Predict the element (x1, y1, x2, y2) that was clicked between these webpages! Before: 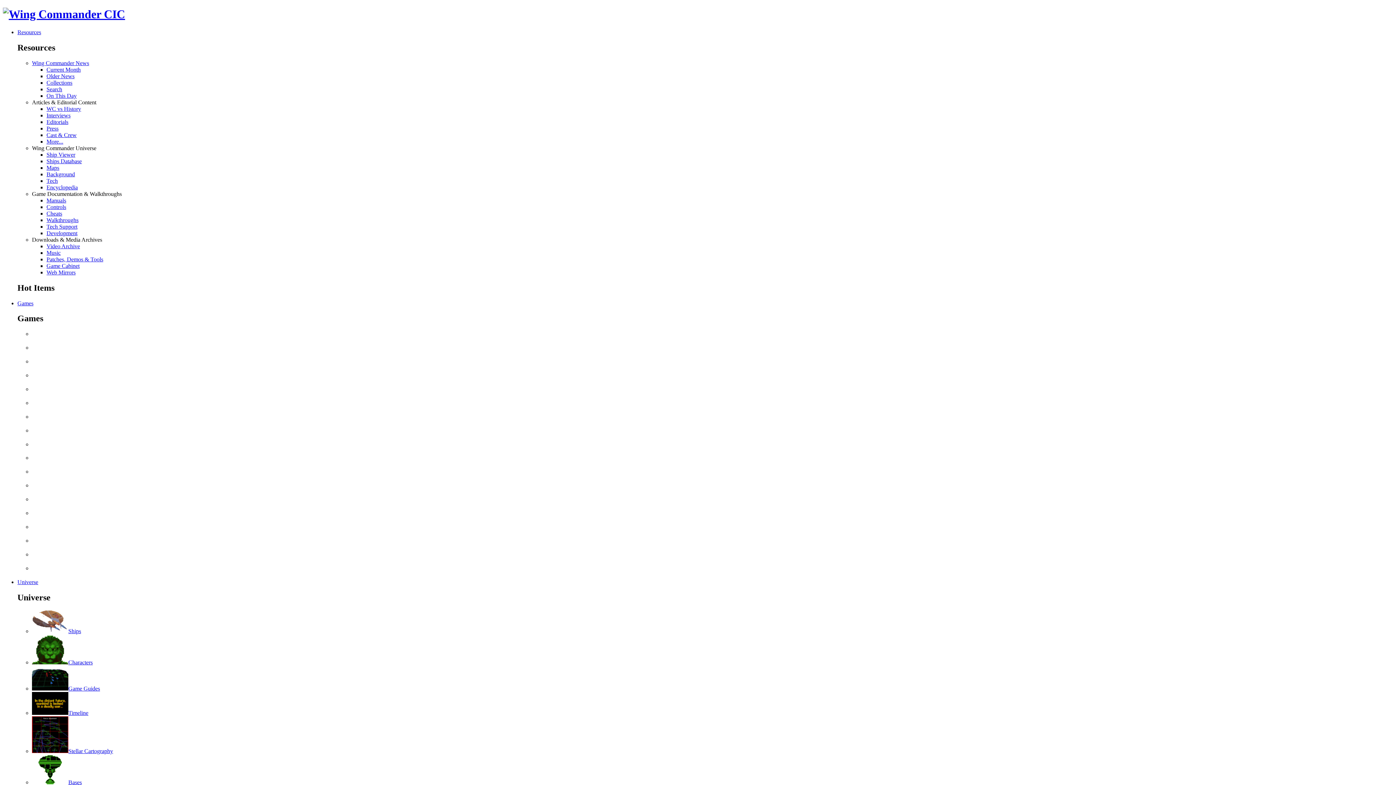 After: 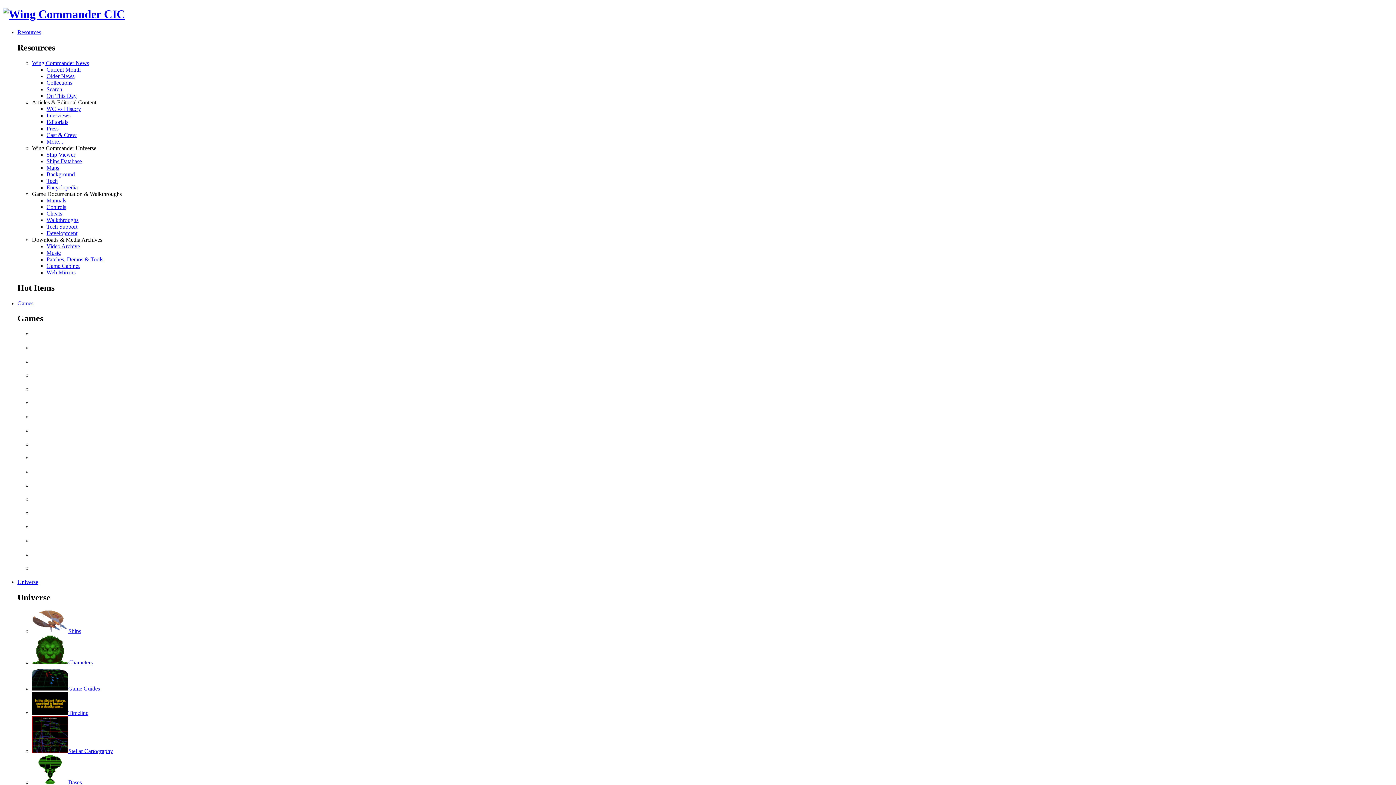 Action: label: Cheats bbox: (46, 210, 62, 216)